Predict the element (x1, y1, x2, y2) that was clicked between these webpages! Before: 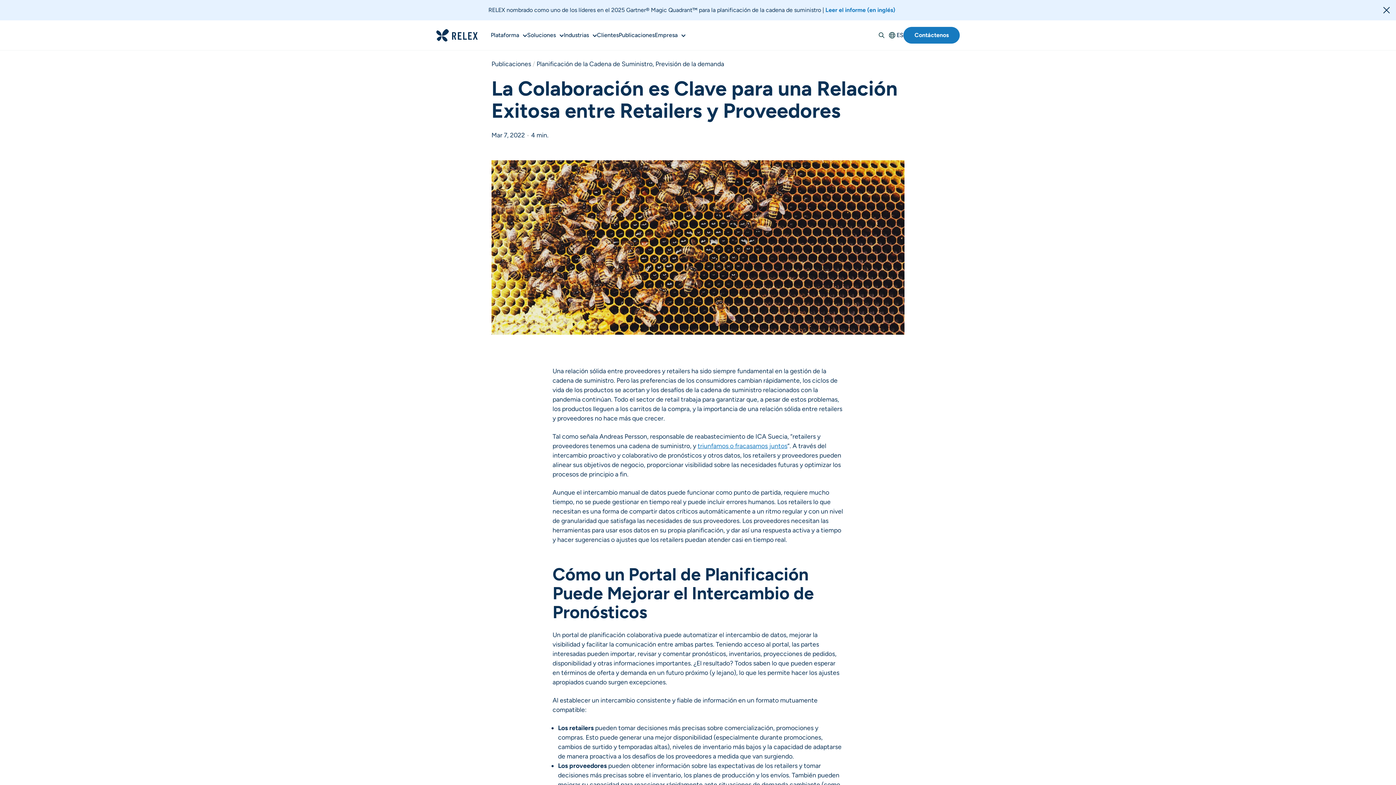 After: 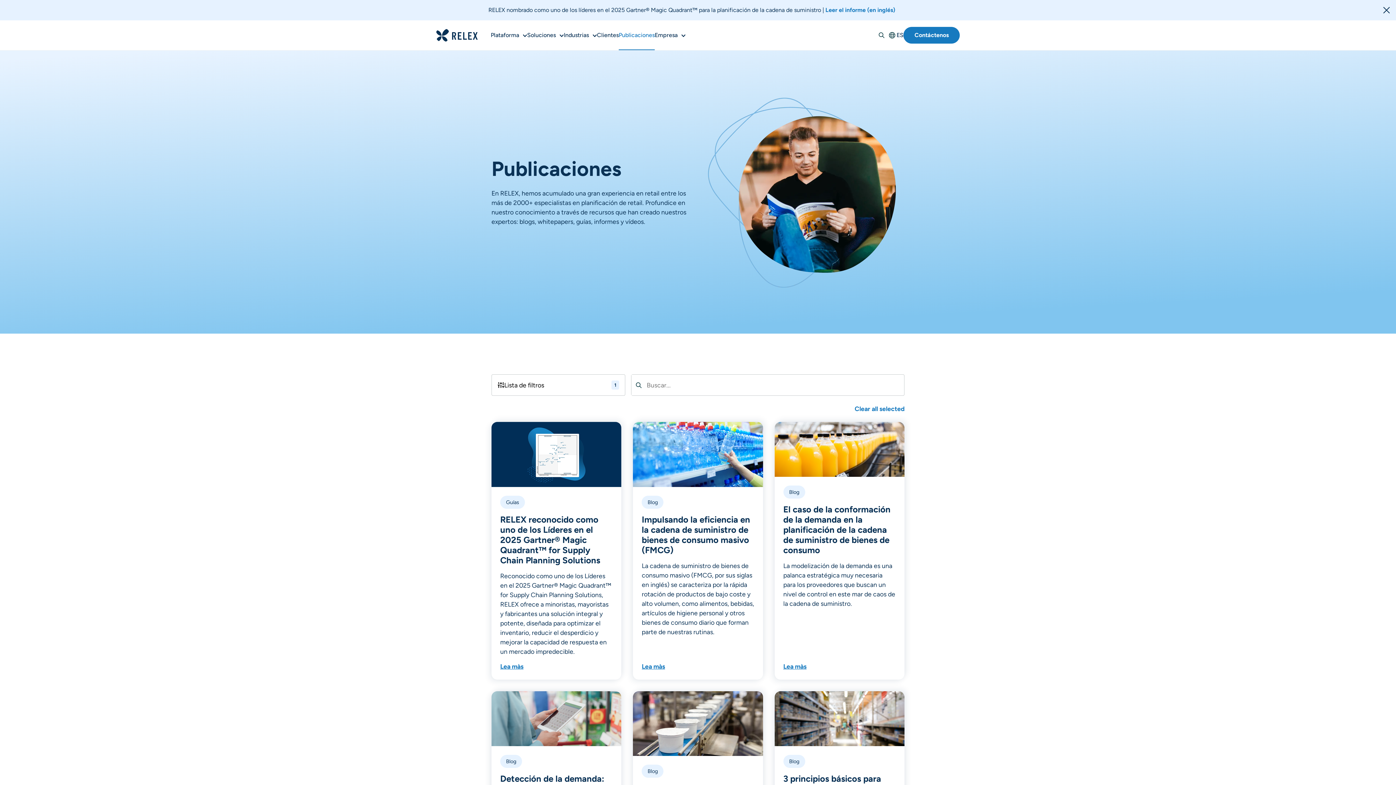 Action: bbox: (655, 60, 724, 67) label: Previsión de la demanda